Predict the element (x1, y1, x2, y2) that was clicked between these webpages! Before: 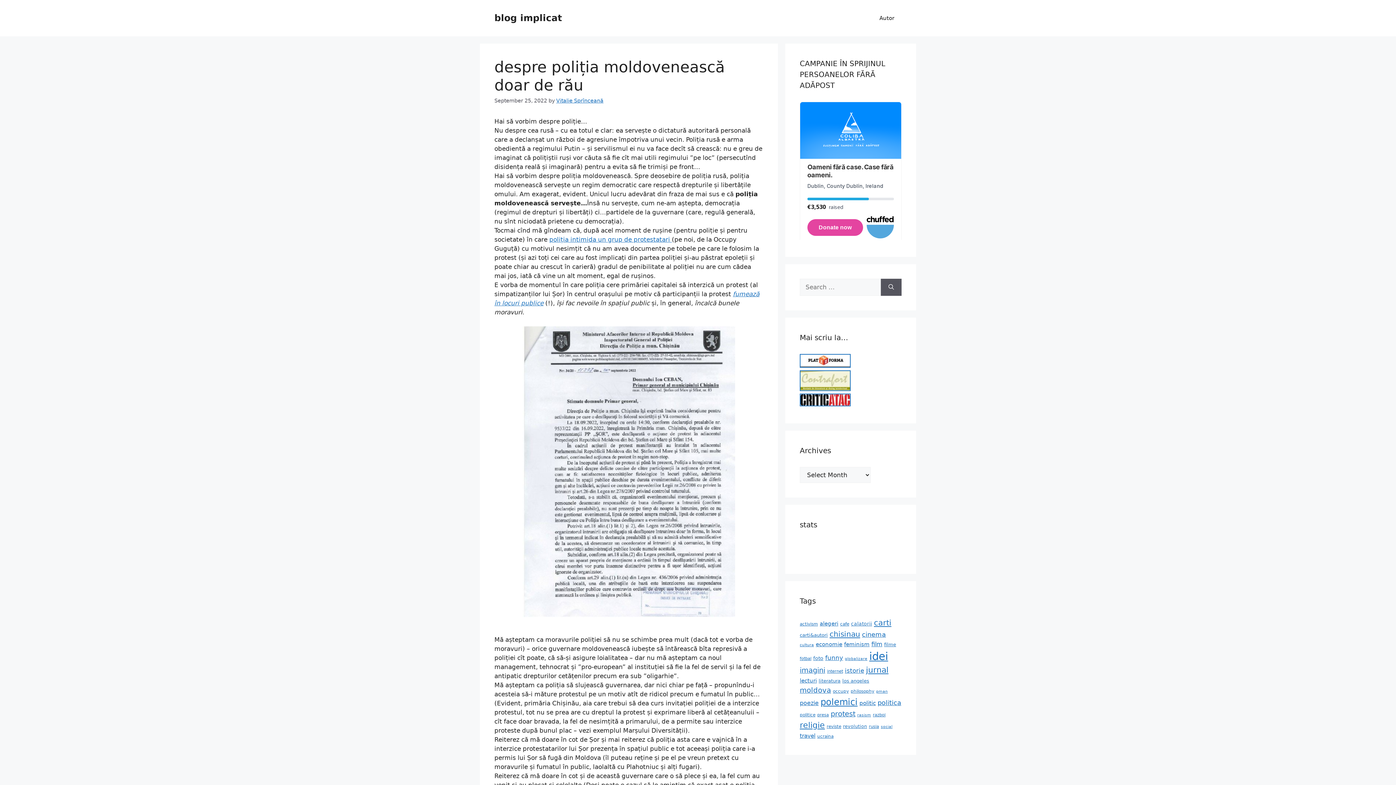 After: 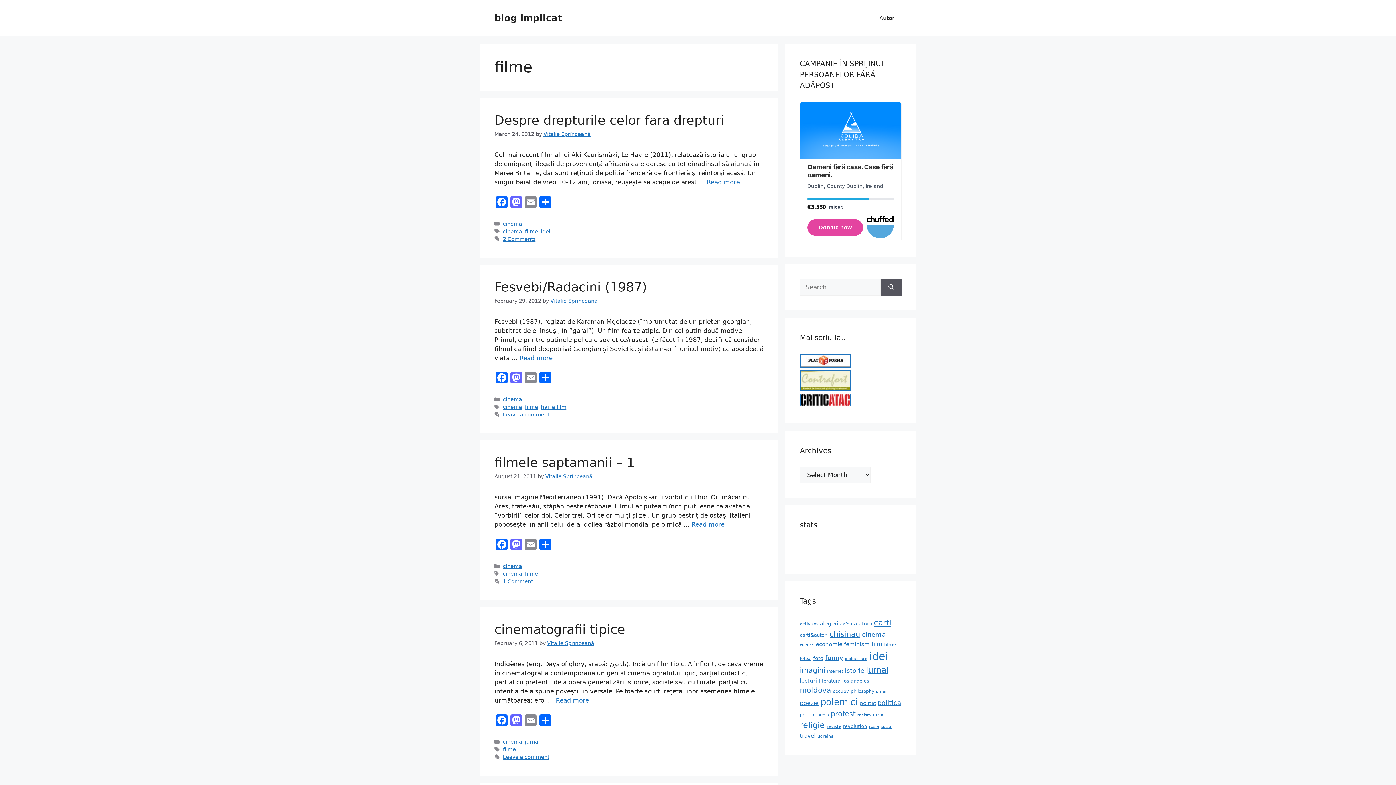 Action: label: filme (9 items) bbox: (884, 642, 896, 647)